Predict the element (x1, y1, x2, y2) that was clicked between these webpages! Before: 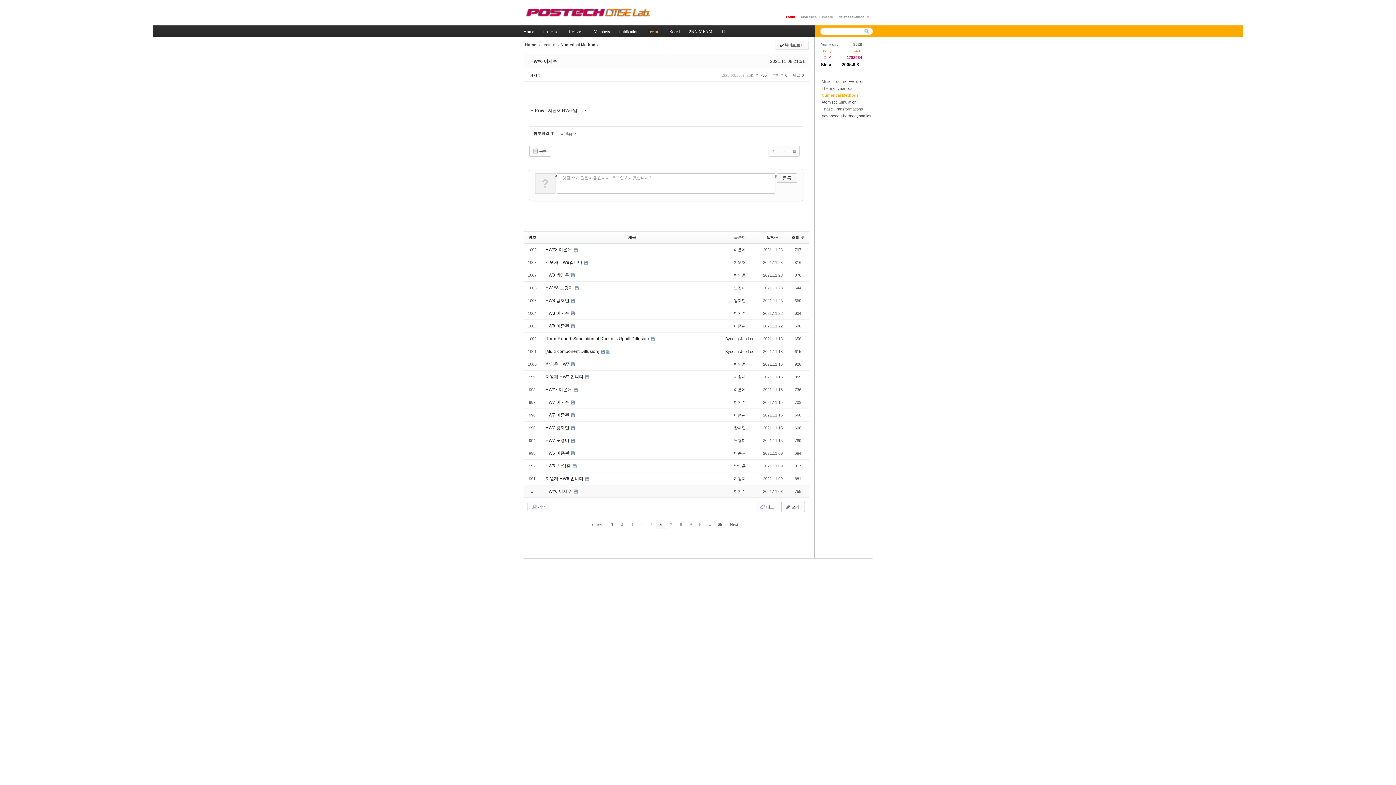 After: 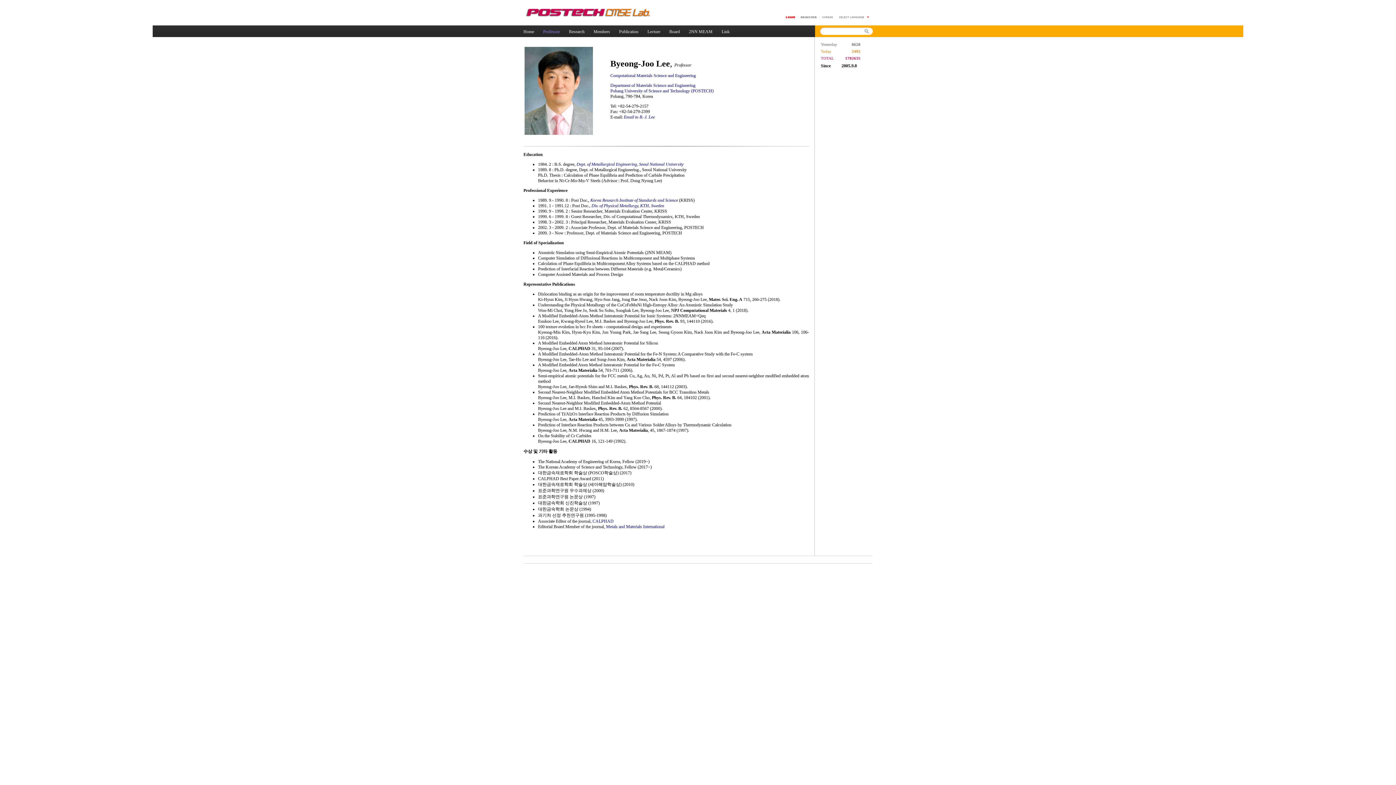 Action: bbox: (543, 25, 560, 37) label: Professor